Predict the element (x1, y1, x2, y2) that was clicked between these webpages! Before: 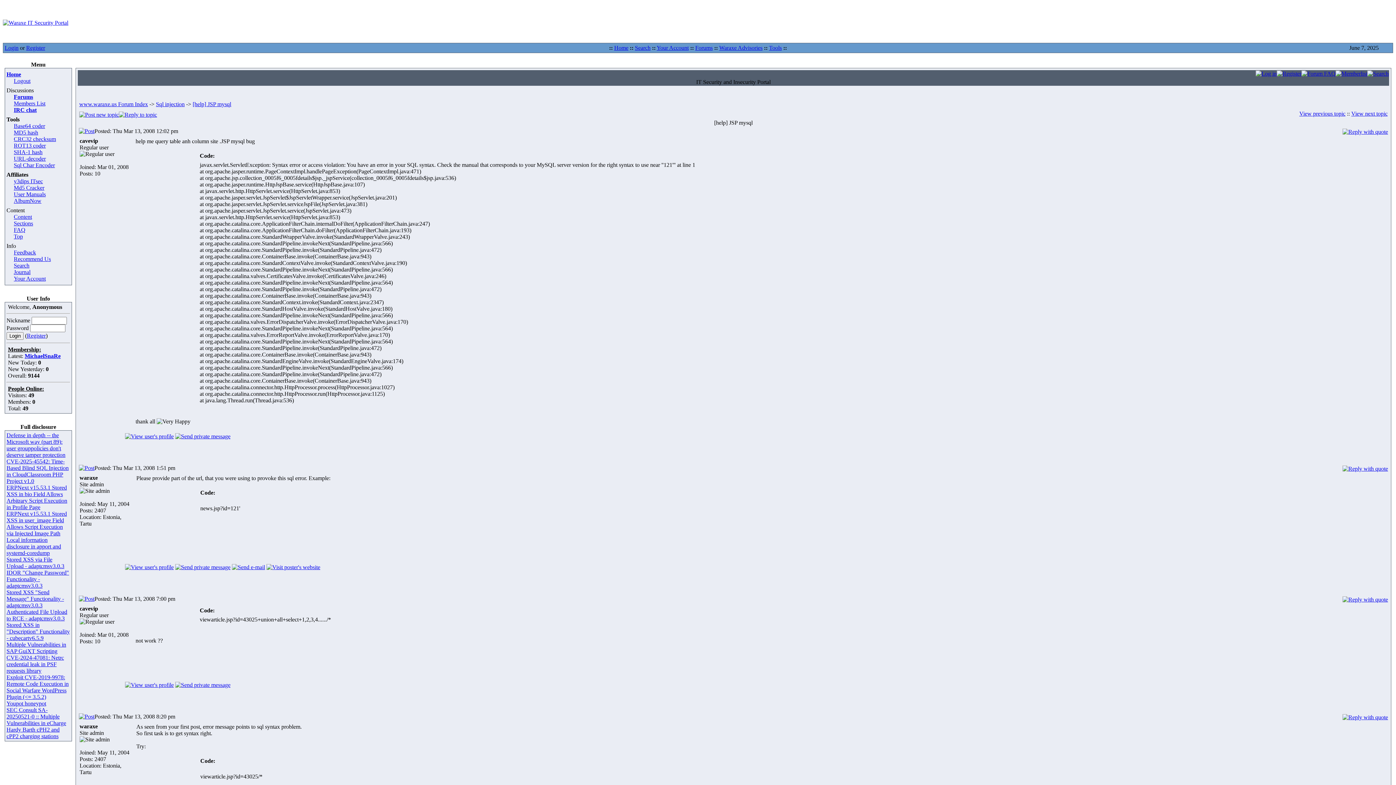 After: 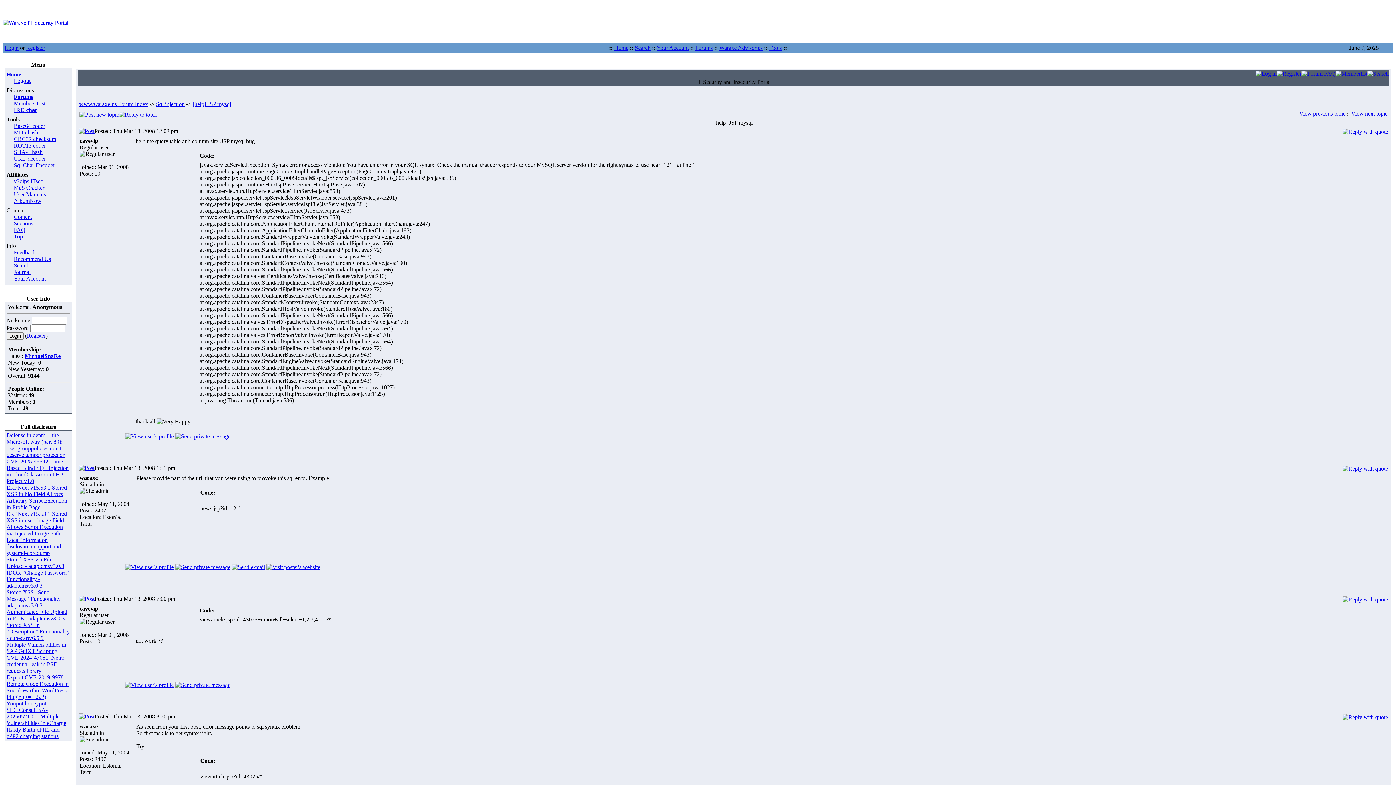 Action: bbox: (232, 564, 265, 570)